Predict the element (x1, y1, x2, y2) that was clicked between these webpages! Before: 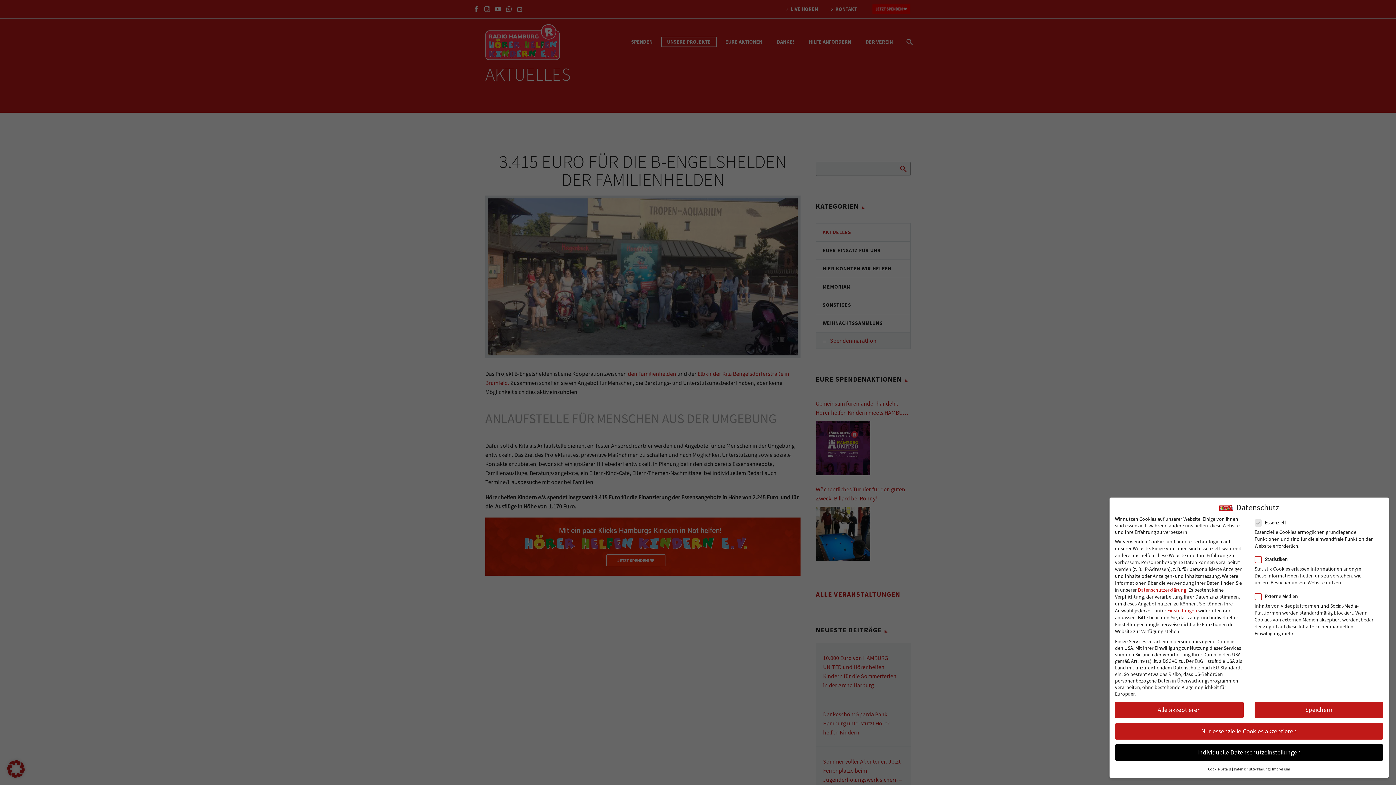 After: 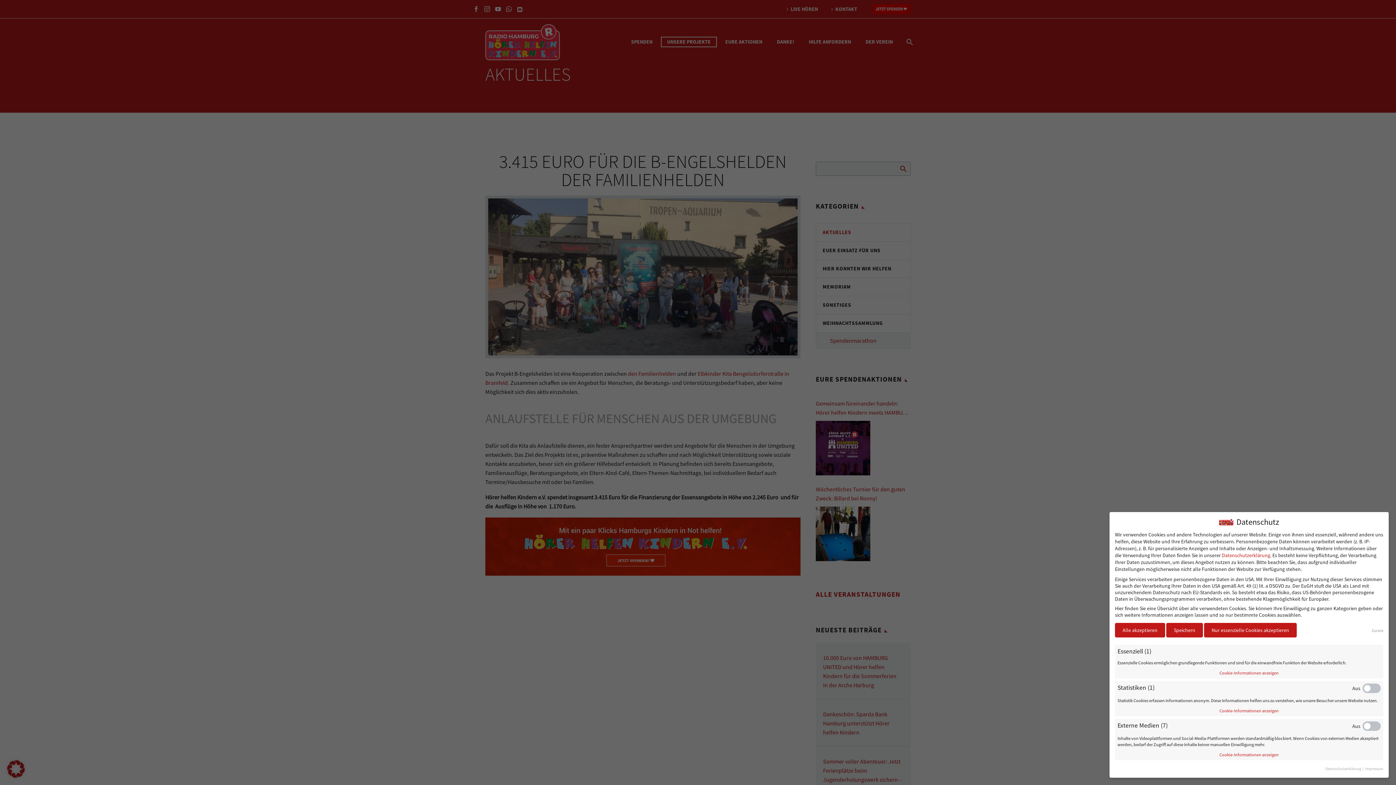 Action: label: Einstellungen bbox: (1167, 607, 1197, 614)